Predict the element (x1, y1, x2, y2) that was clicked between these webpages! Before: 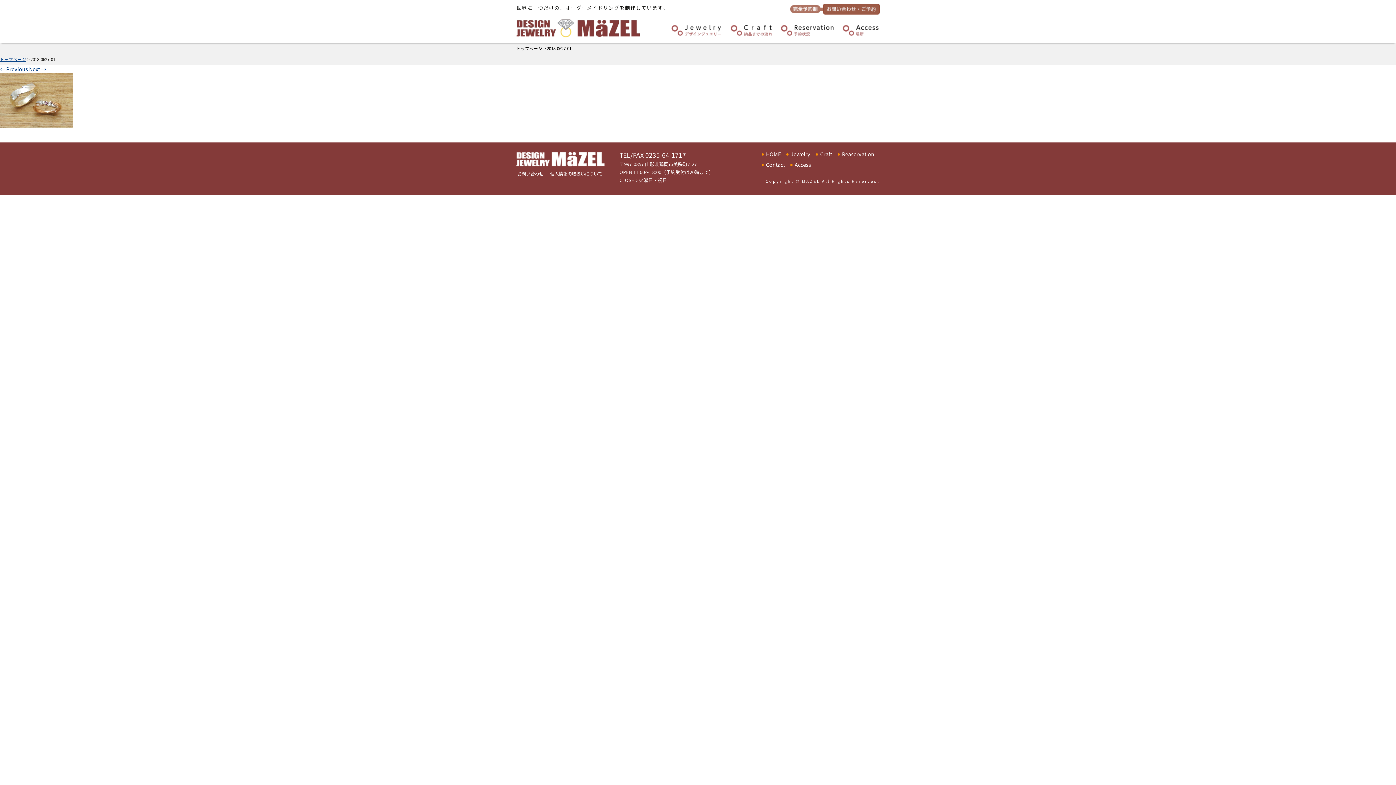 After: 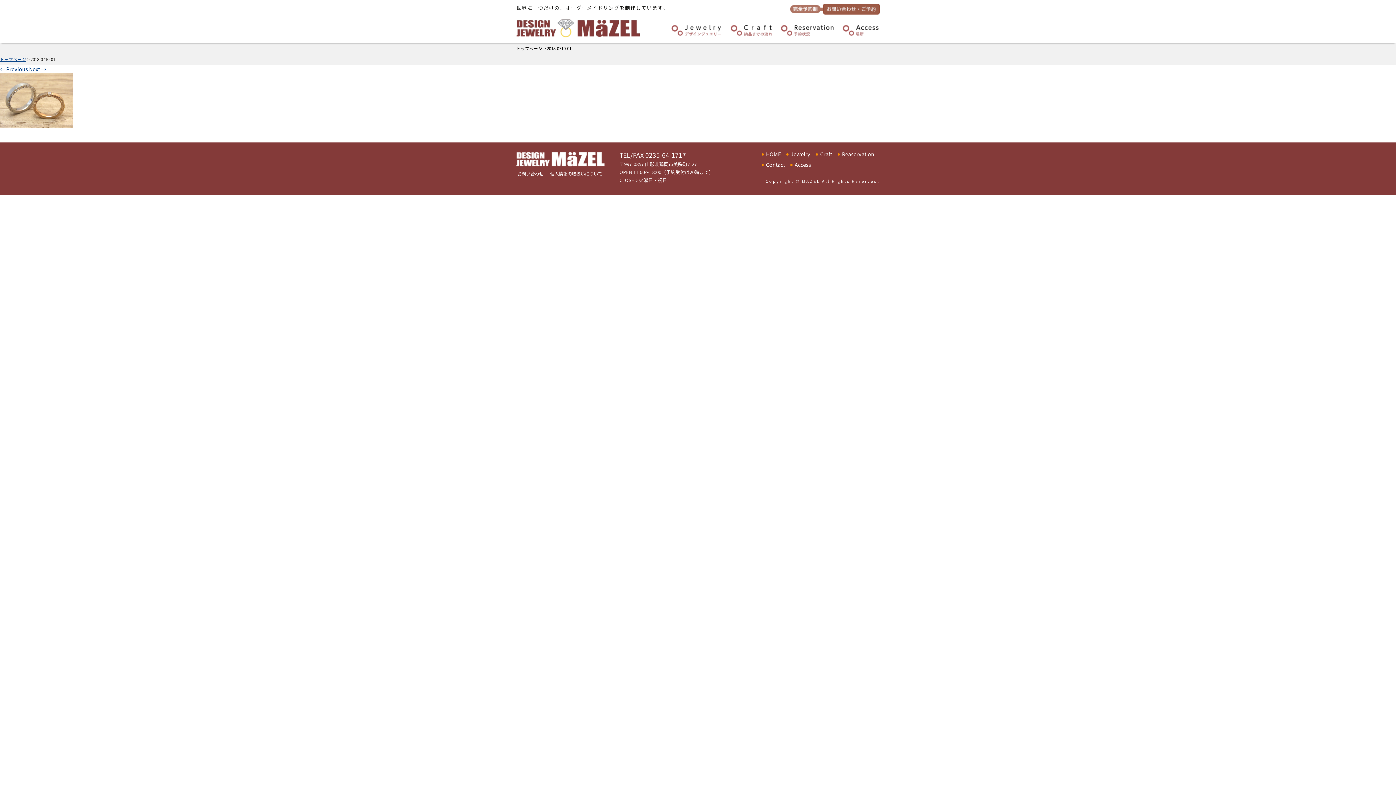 Action: label: ← Previous bbox: (0, 65, 28, 72)